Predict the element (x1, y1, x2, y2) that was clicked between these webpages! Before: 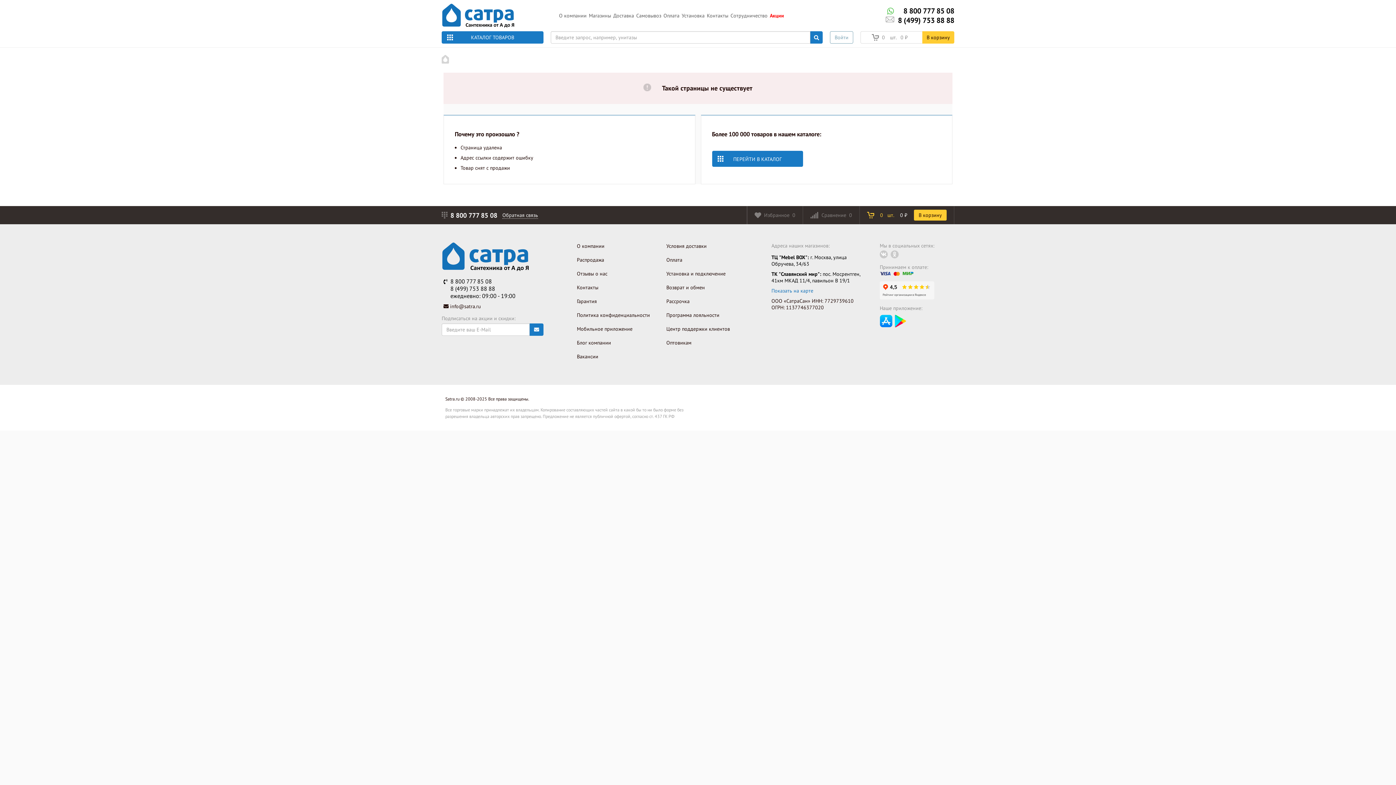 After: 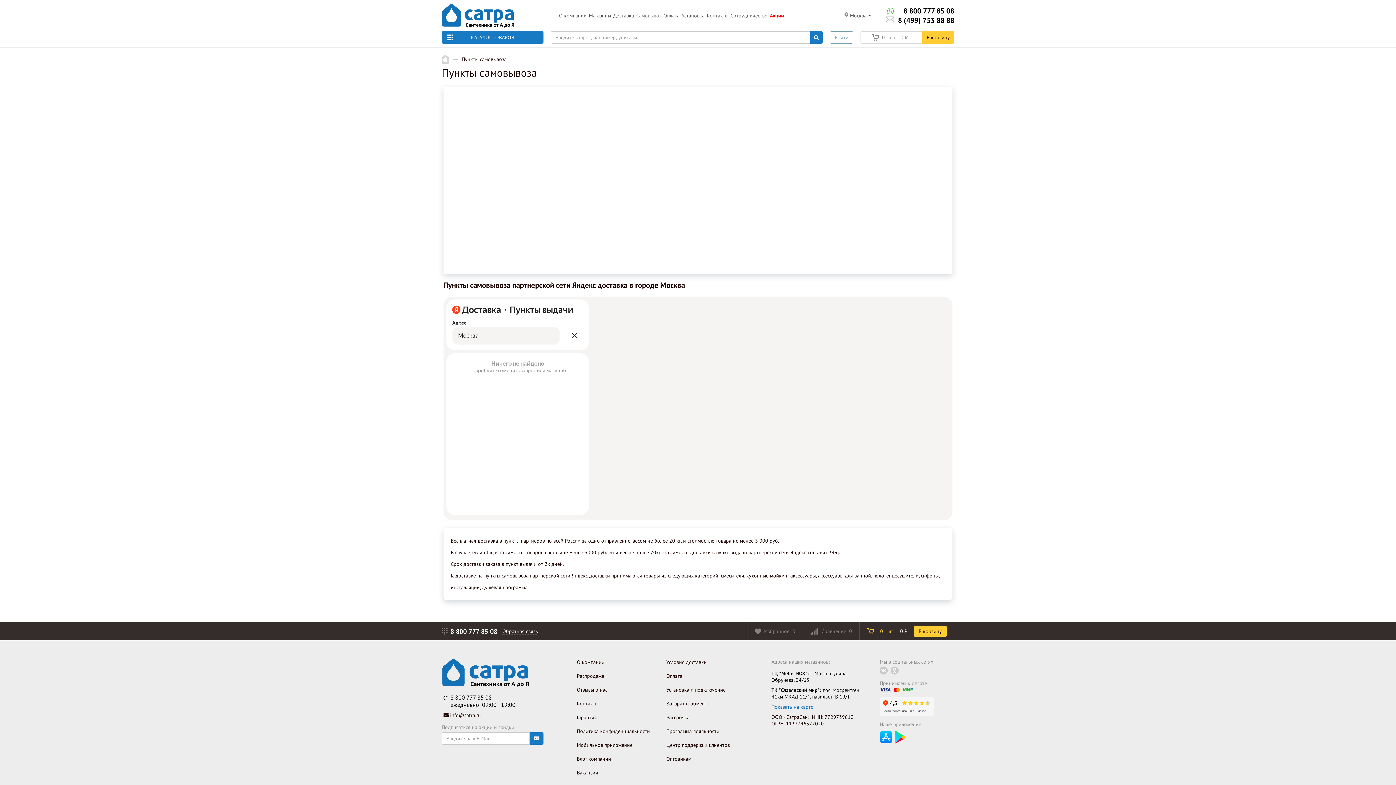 Action: label: Самовывоз bbox: (636, 12, 661, 18)